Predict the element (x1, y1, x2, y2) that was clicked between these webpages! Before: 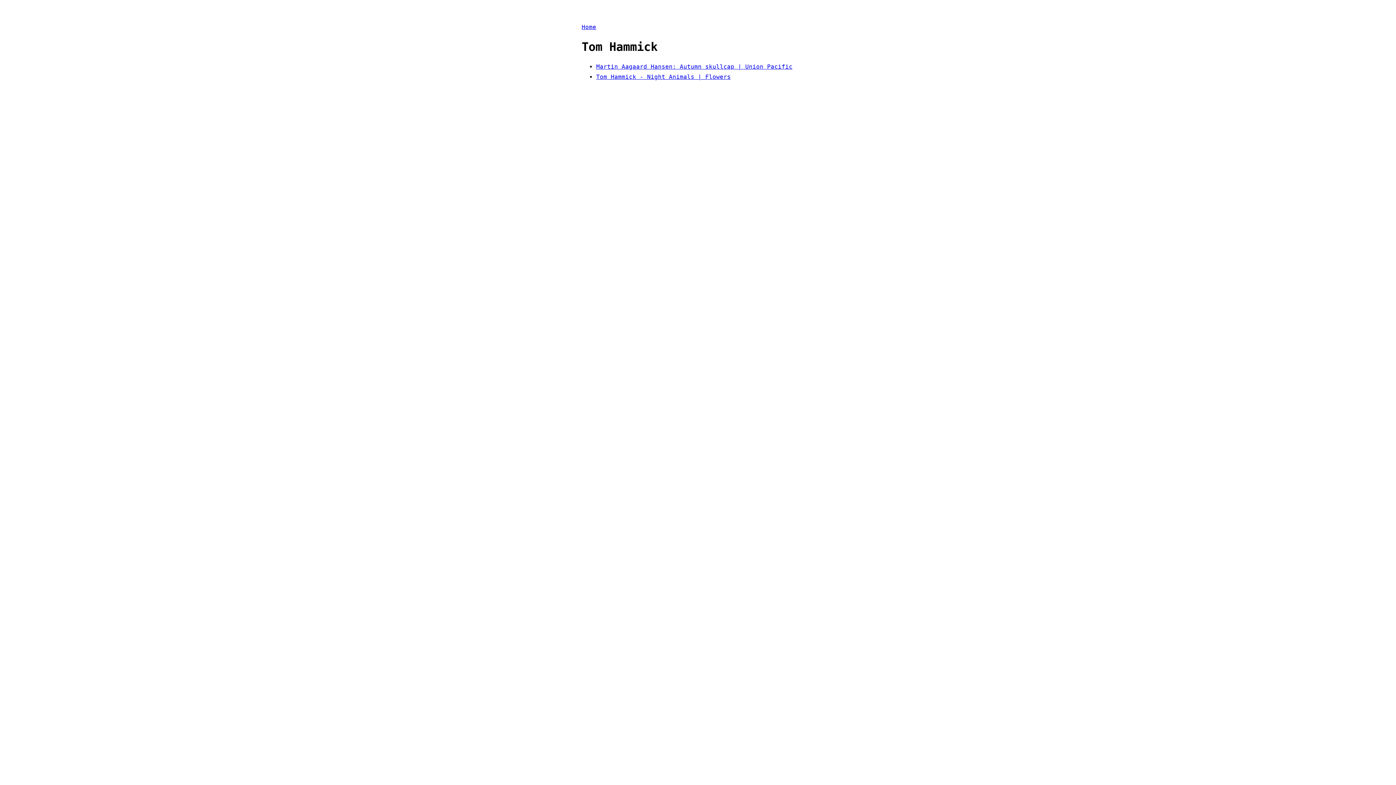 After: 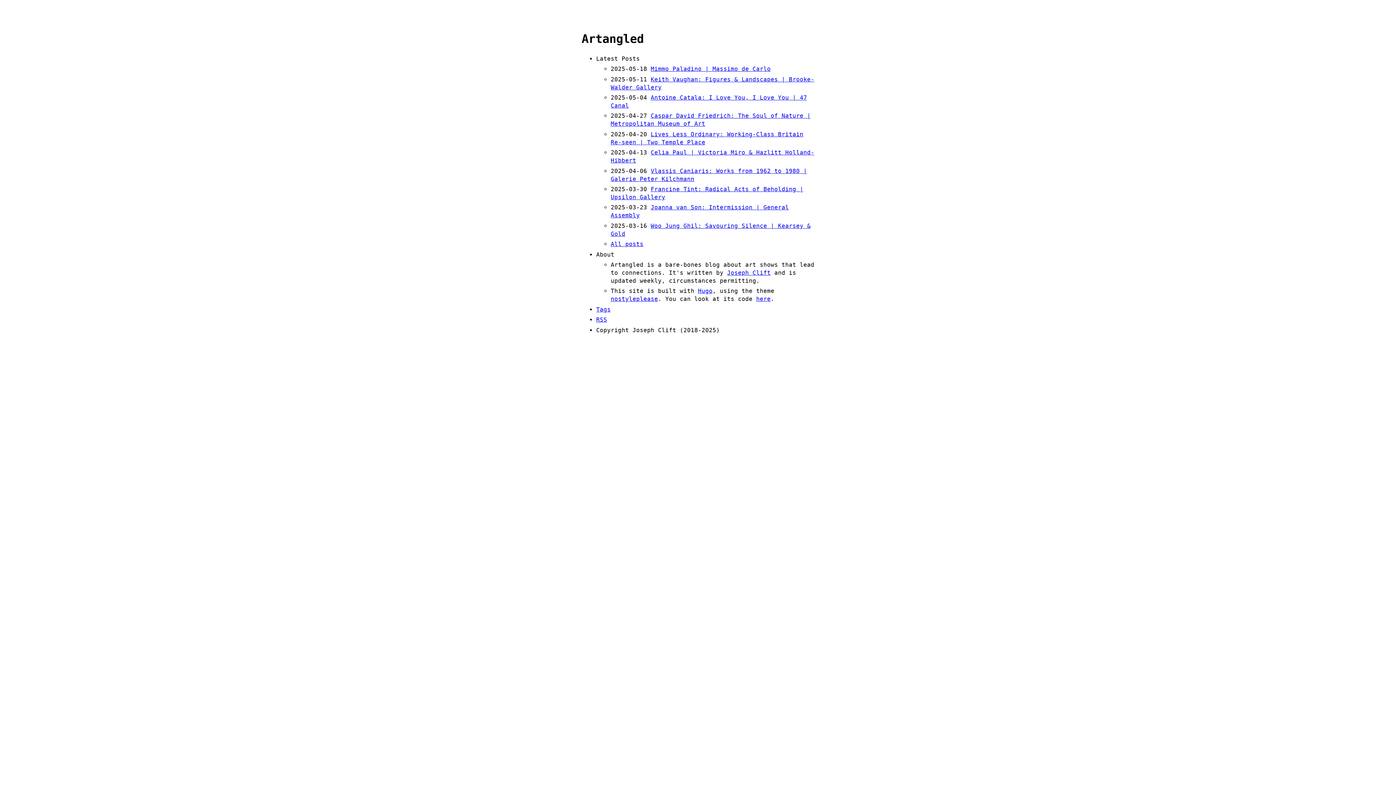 Action: bbox: (581, 23, 596, 30) label: Home